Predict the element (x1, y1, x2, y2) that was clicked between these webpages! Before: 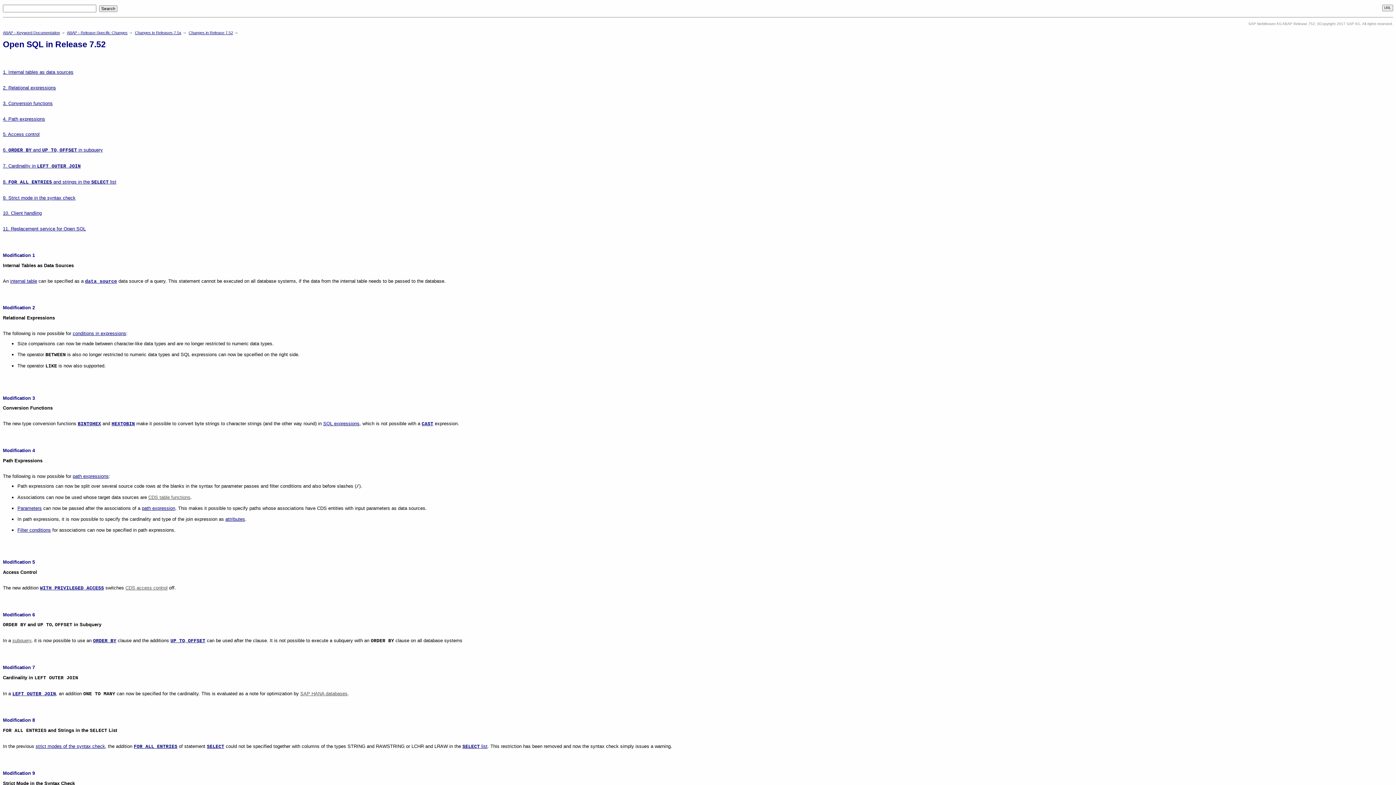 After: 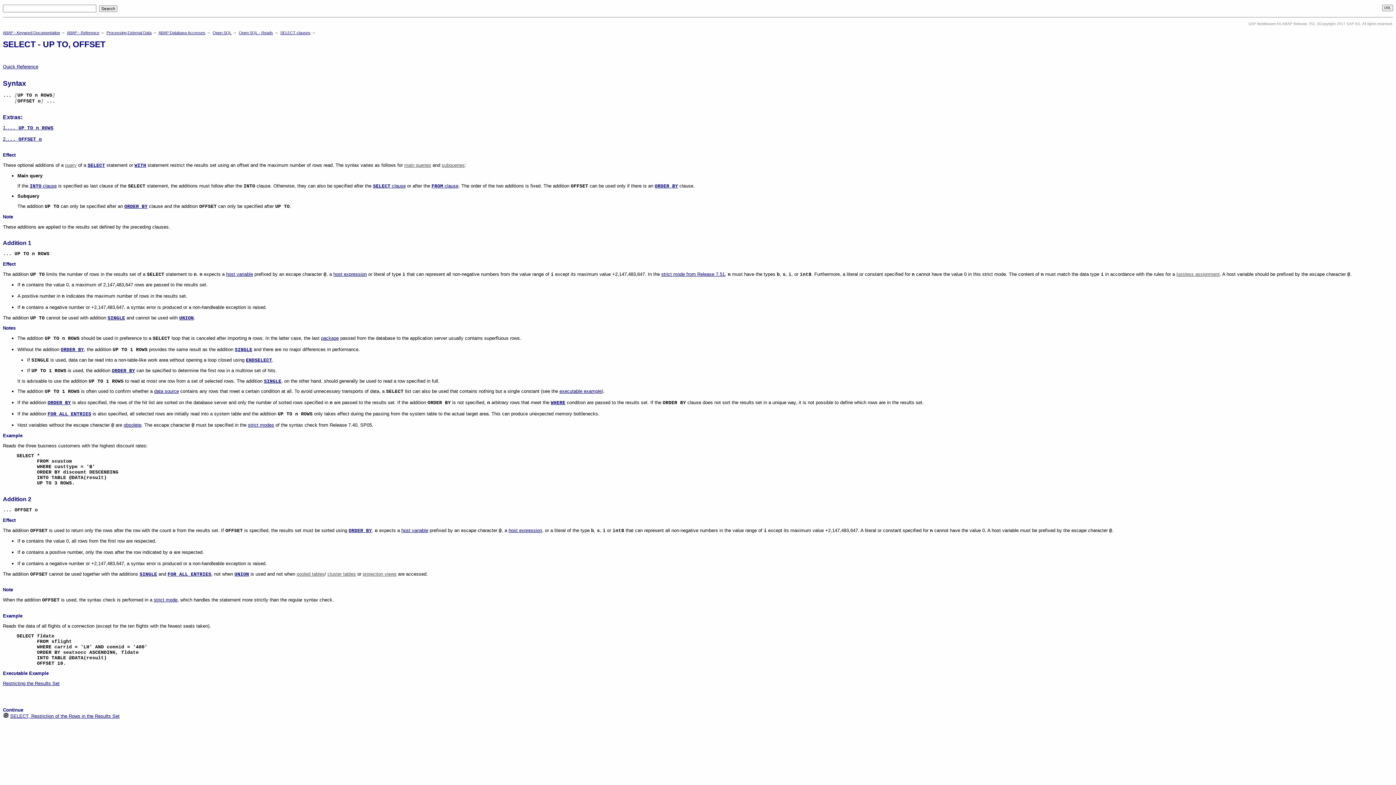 Action: label: UP TO, OFFSET bbox: (170, 638, 205, 643)